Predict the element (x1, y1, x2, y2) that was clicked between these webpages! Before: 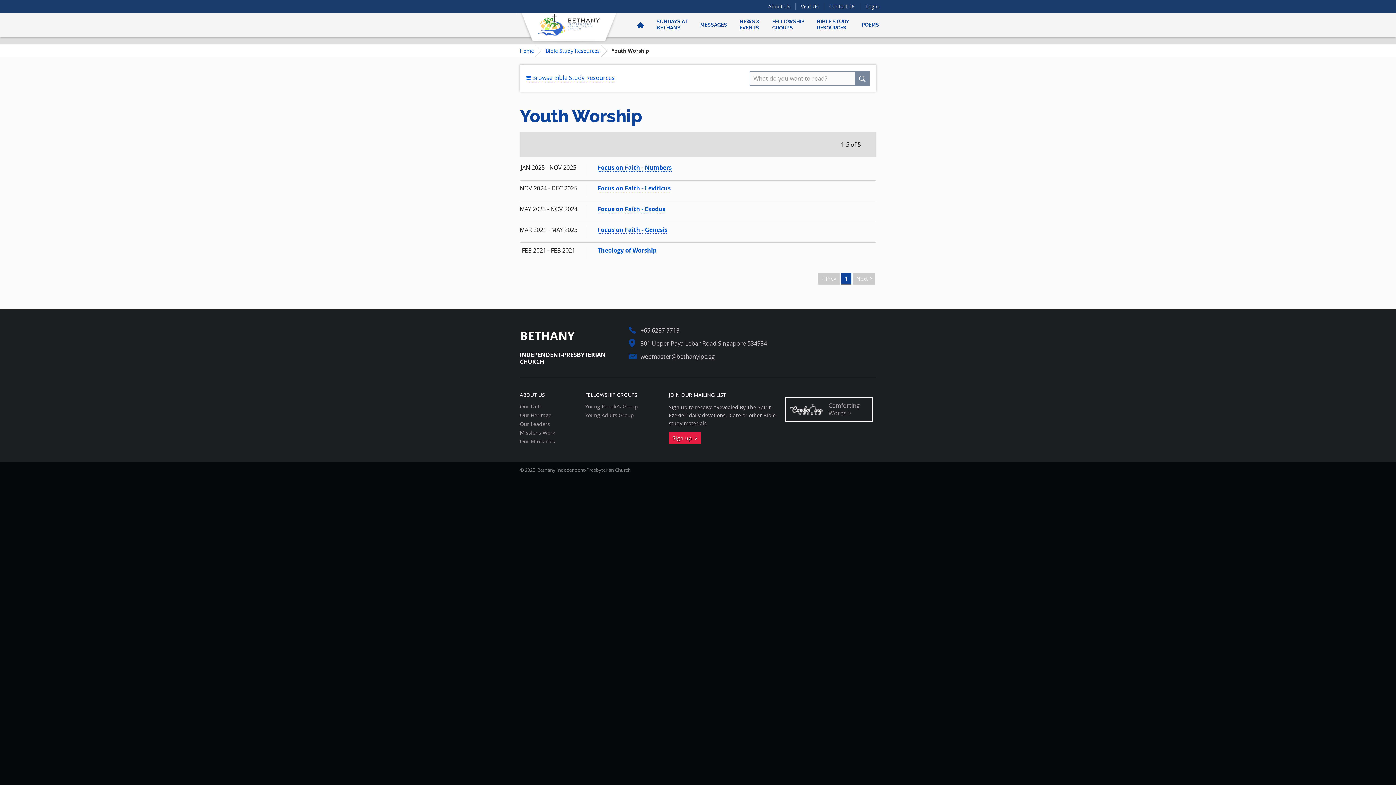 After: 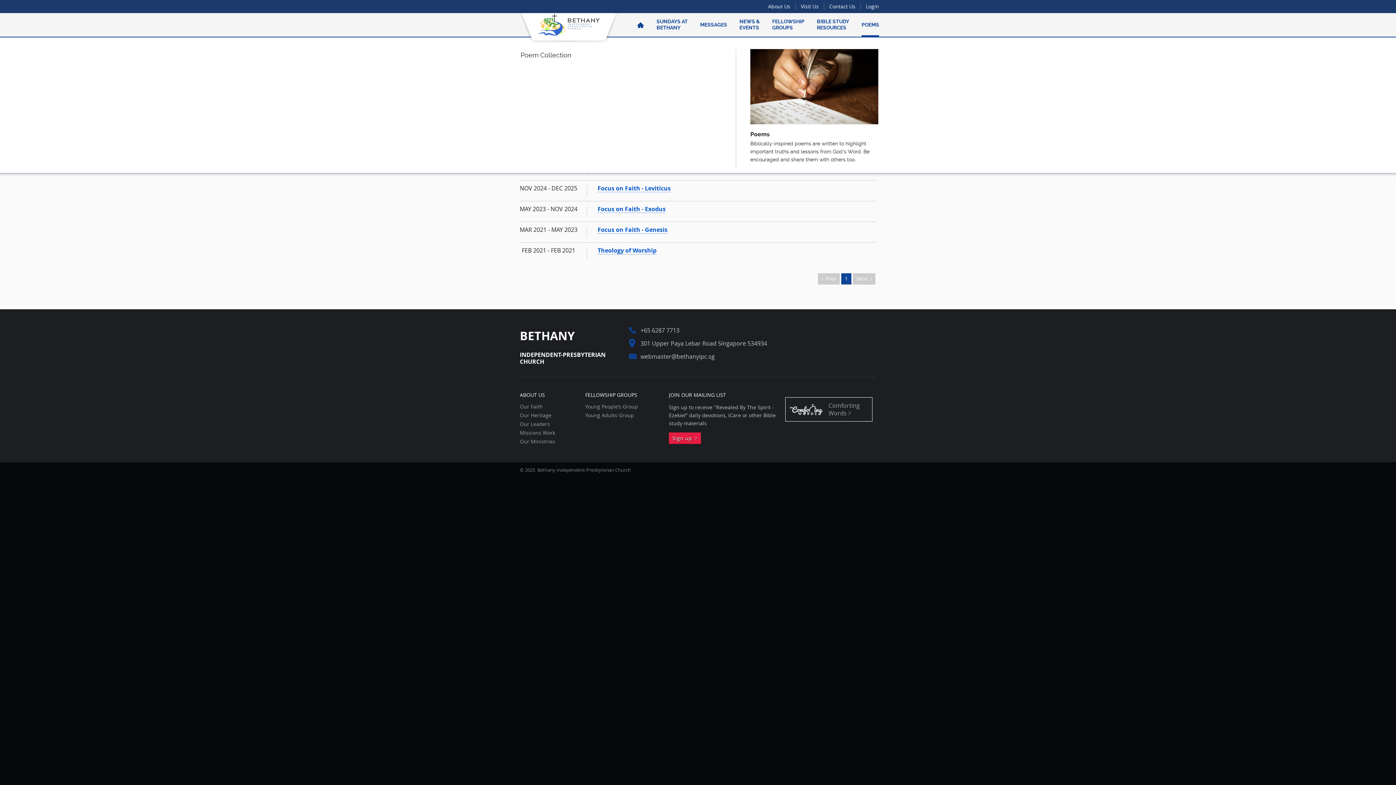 Action: label: POEMS bbox: (861, 13, 879, 36)